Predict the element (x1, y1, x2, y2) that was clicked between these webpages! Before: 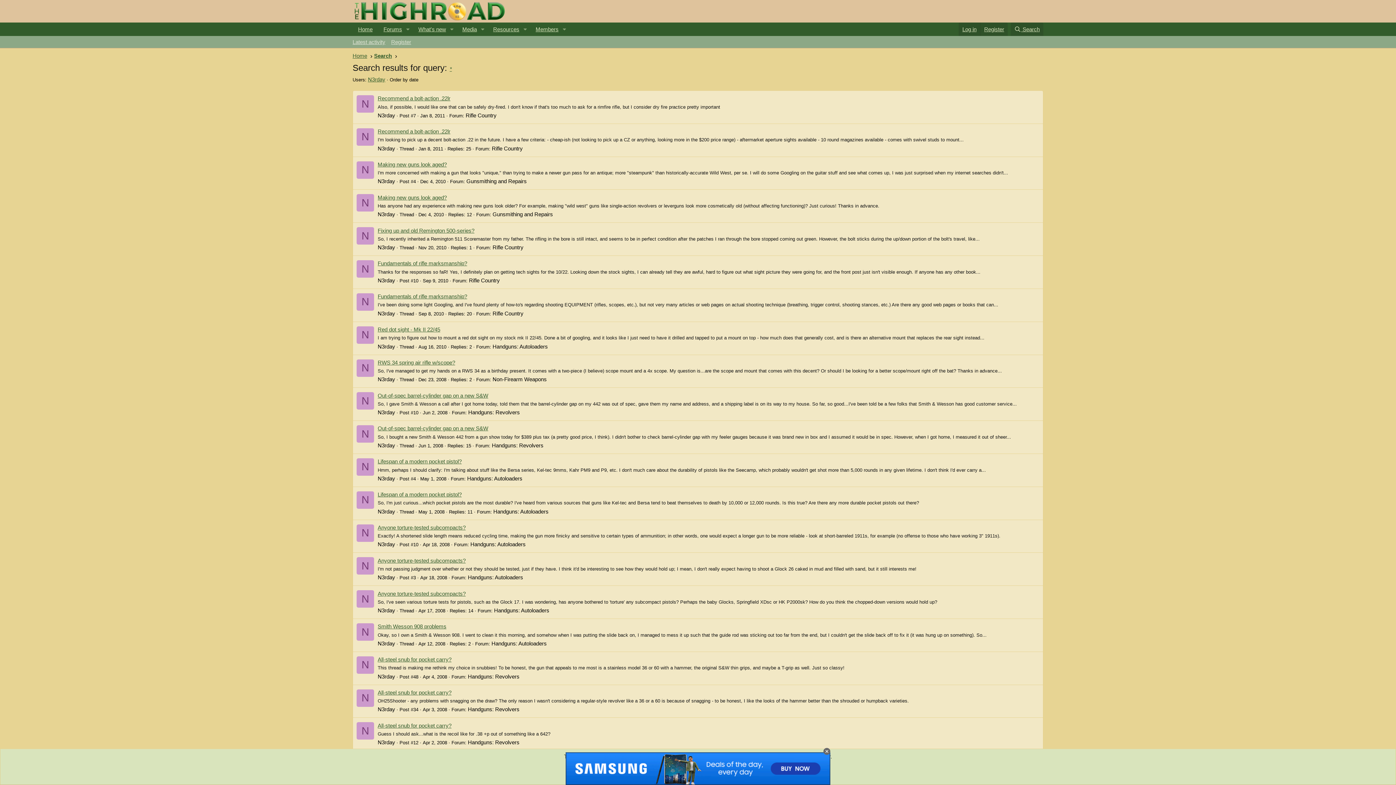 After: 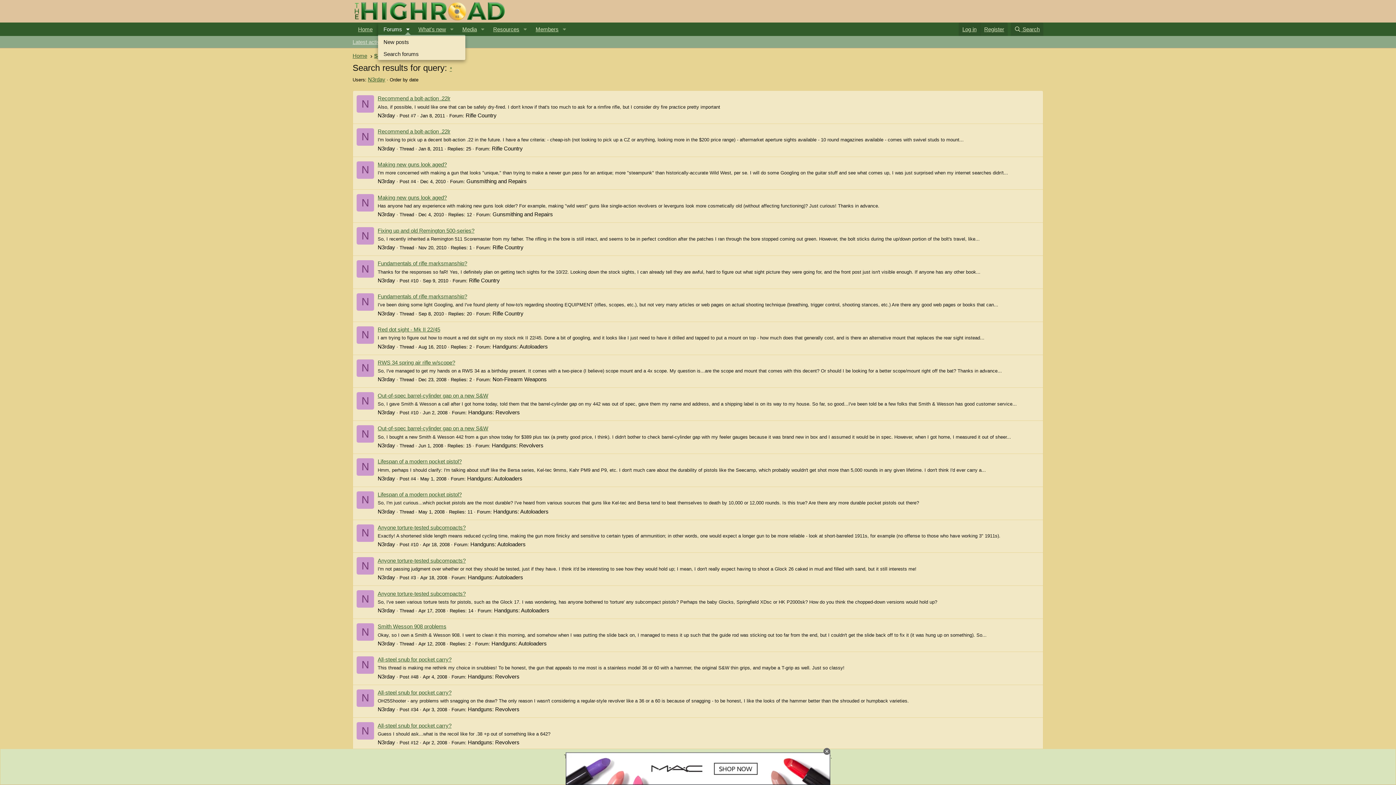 Action: label: Toggle expanded bbox: (402, 22, 413, 36)